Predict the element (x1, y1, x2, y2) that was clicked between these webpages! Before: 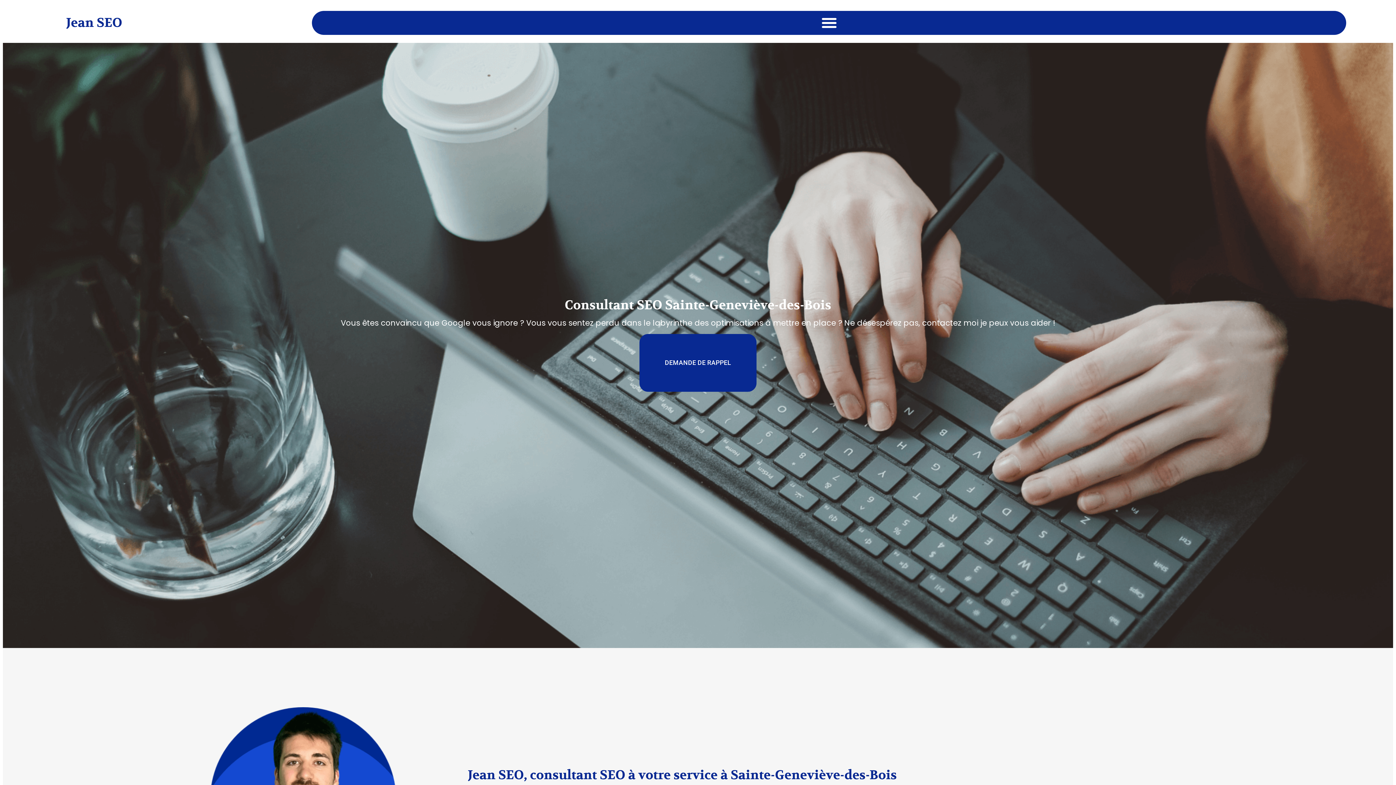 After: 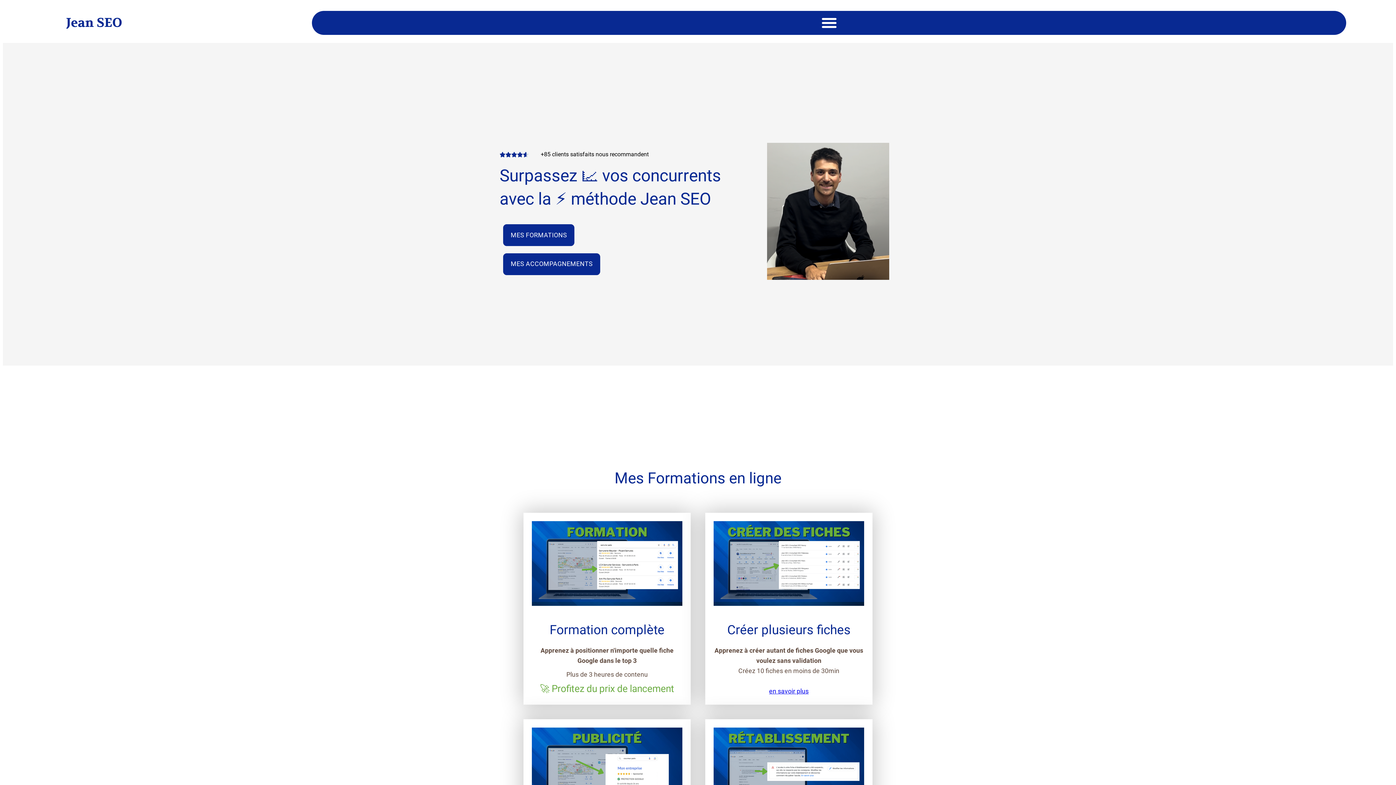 Action: bbox: (66, 14, 122, 30) label: Jean SEO